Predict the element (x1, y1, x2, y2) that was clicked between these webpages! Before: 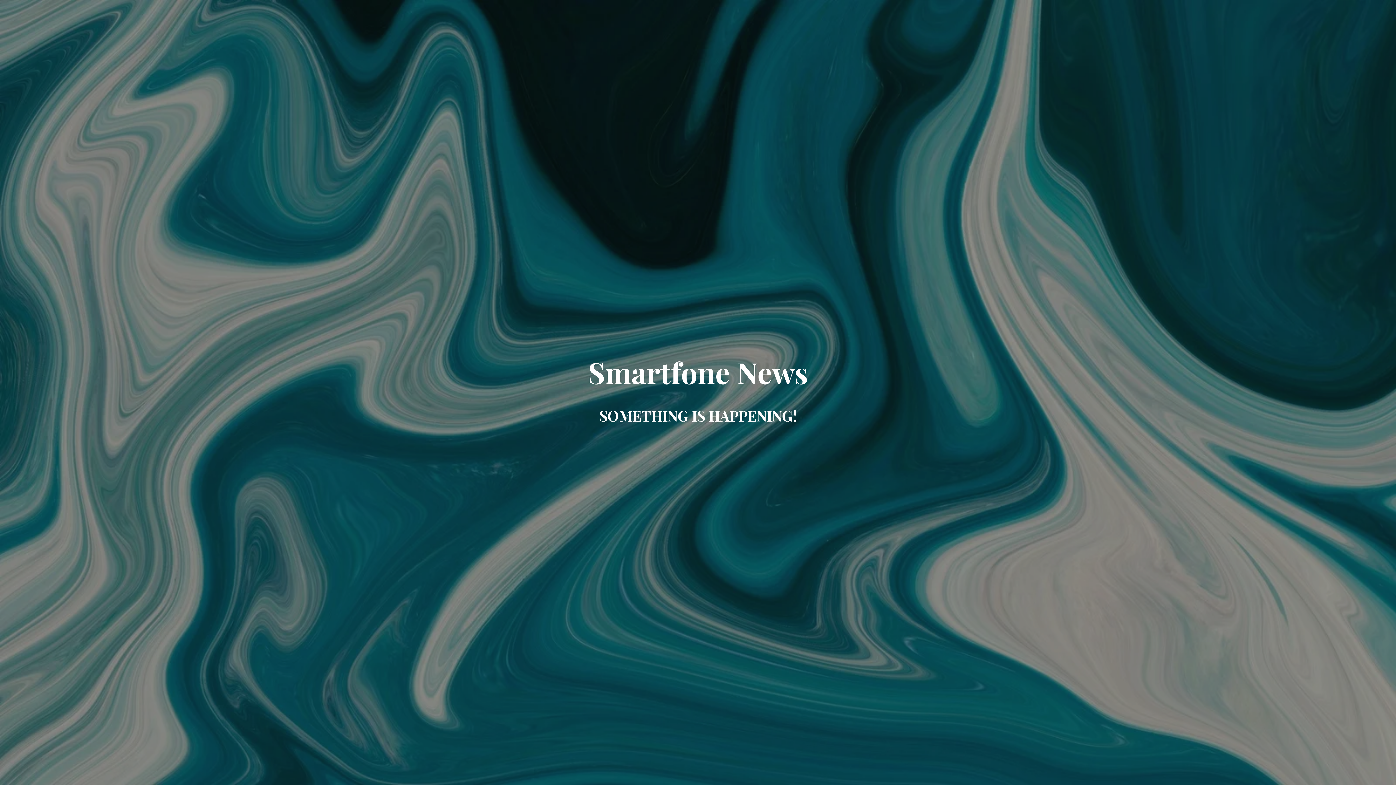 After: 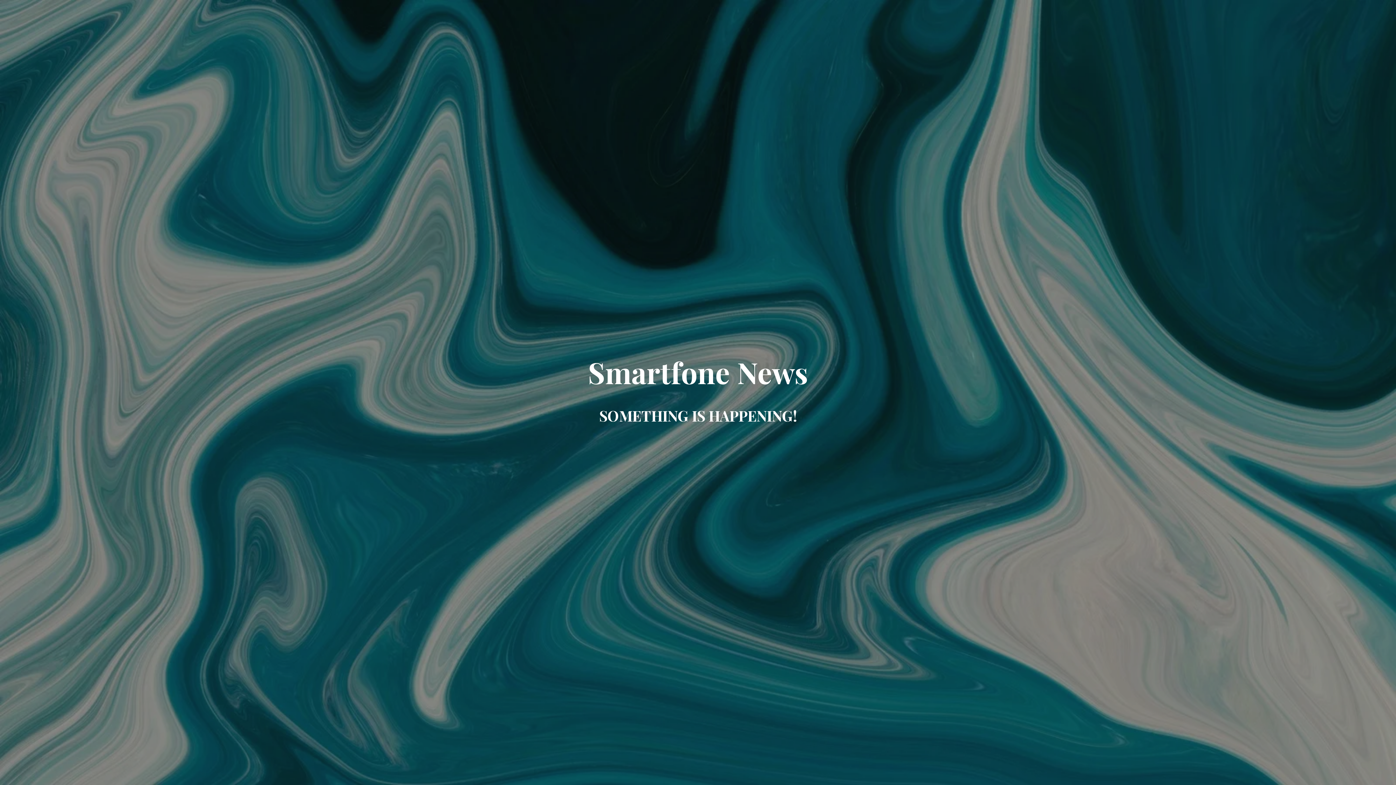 Action: label: Smartfone News bbox: (588, 370, 808, 388)